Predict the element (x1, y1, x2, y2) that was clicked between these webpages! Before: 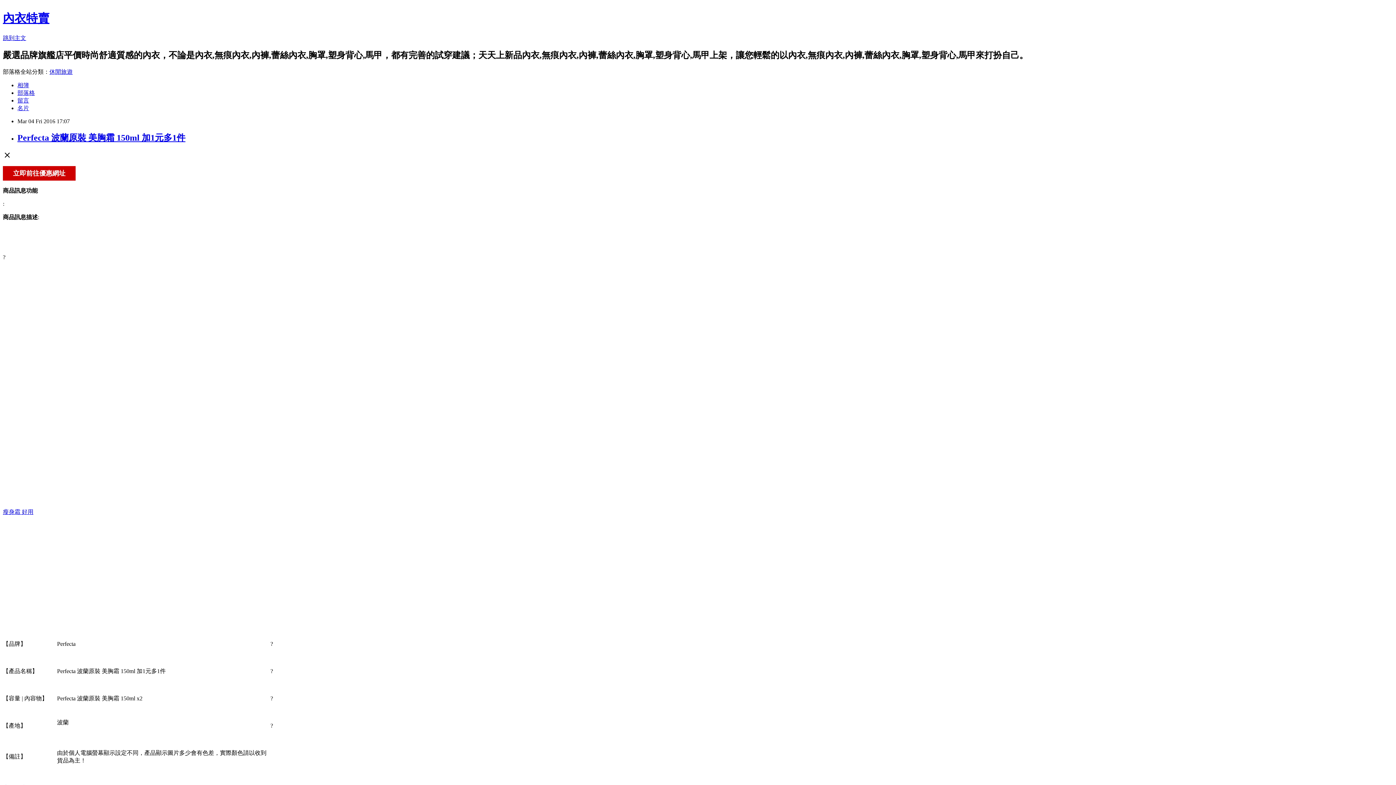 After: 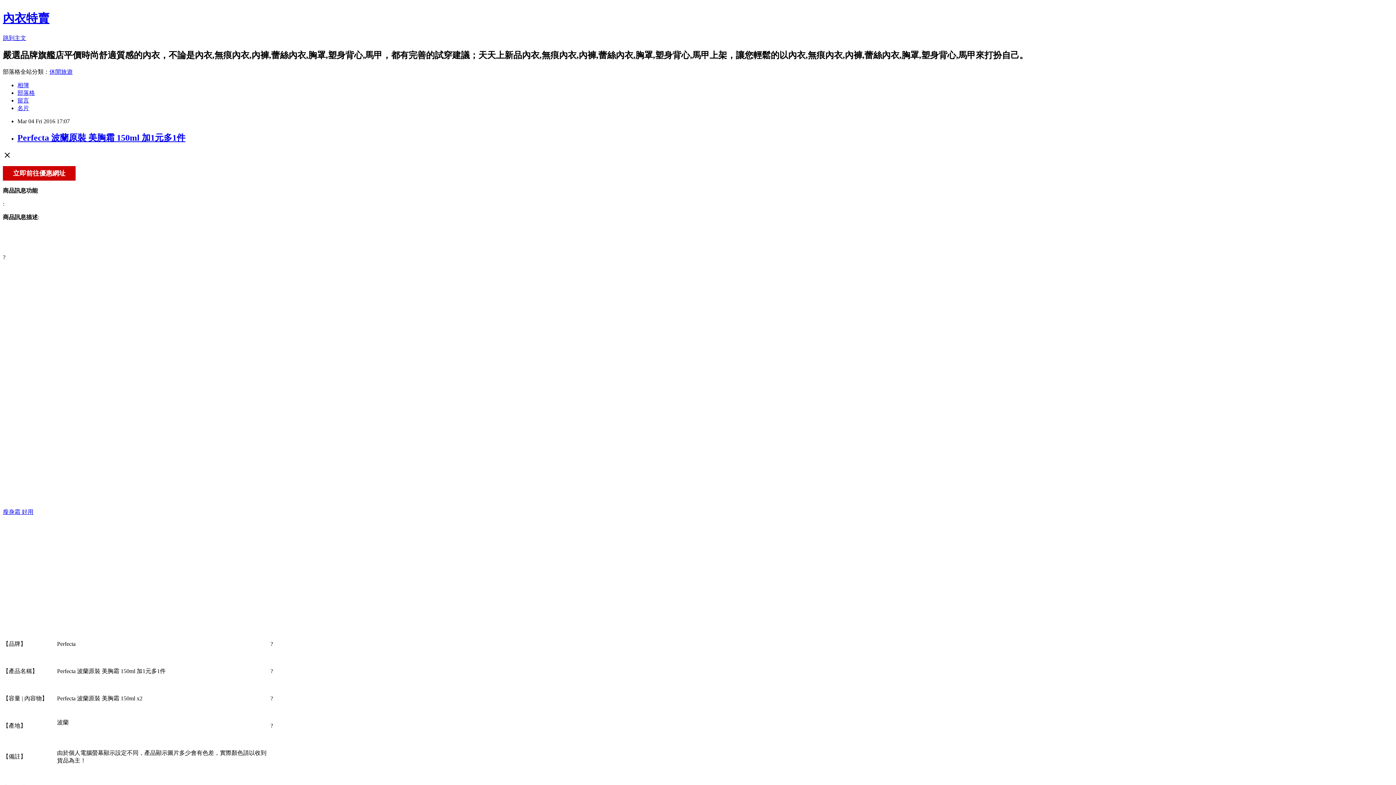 Action: bbox: (17, 132, 185, 142) label: Perfecta 波蘭原裝 美胸霜 150ml 加1元多1件